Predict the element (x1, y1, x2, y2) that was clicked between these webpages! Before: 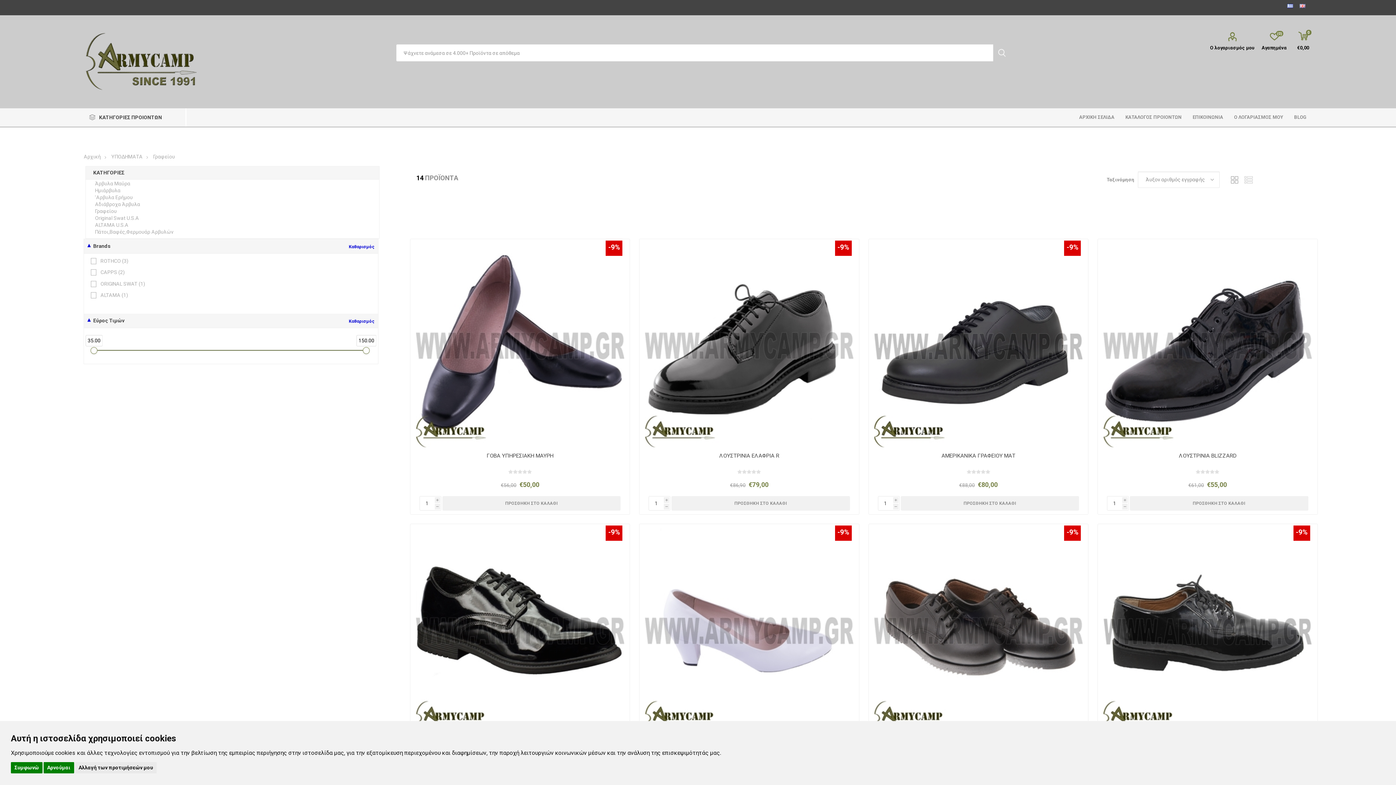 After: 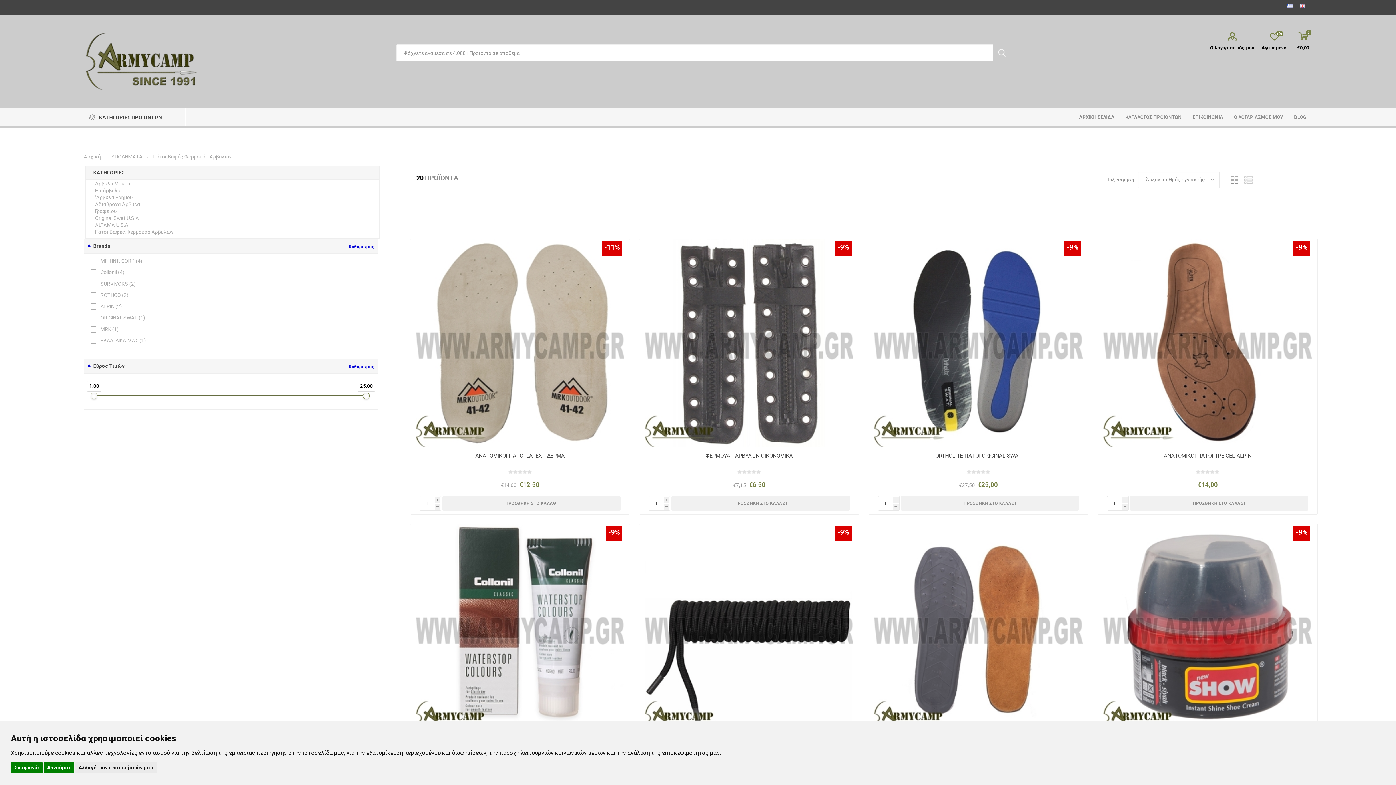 Action: label: Πάτοι,Βαφές,Φερμουάρ Αρβυλών bbox: (85, 226, 182, 237)